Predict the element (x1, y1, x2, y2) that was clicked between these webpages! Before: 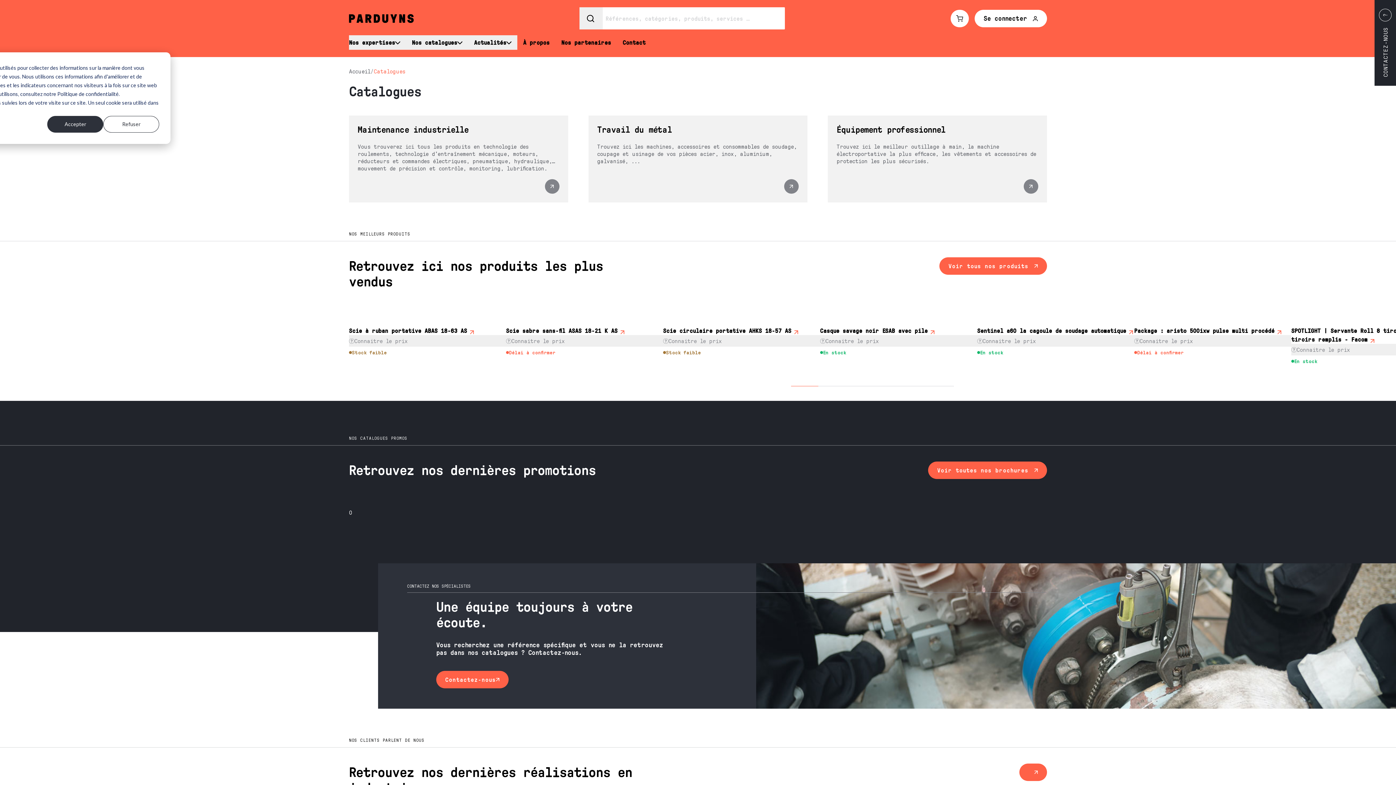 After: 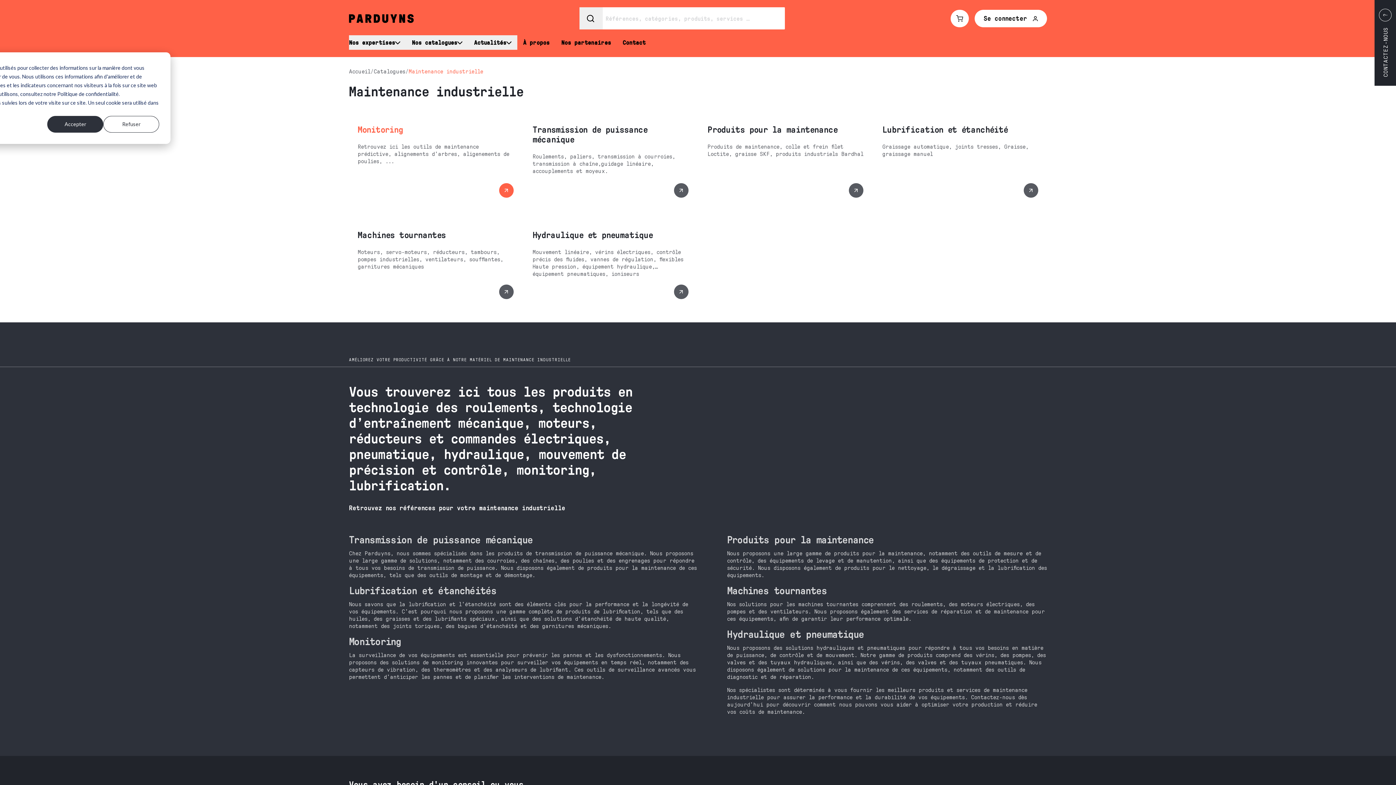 Action: label: Maintenance industrielle

Vous trouverez ici tous les produits en technologie des roulements, technologie d’entraînement mécanique, moteurs, réducteurs et commandes électriques, pneumatique, hydraulique, mouvement de précision et contrôle, monitoring, lubrification. bbox: (349, 115, 568, 202)